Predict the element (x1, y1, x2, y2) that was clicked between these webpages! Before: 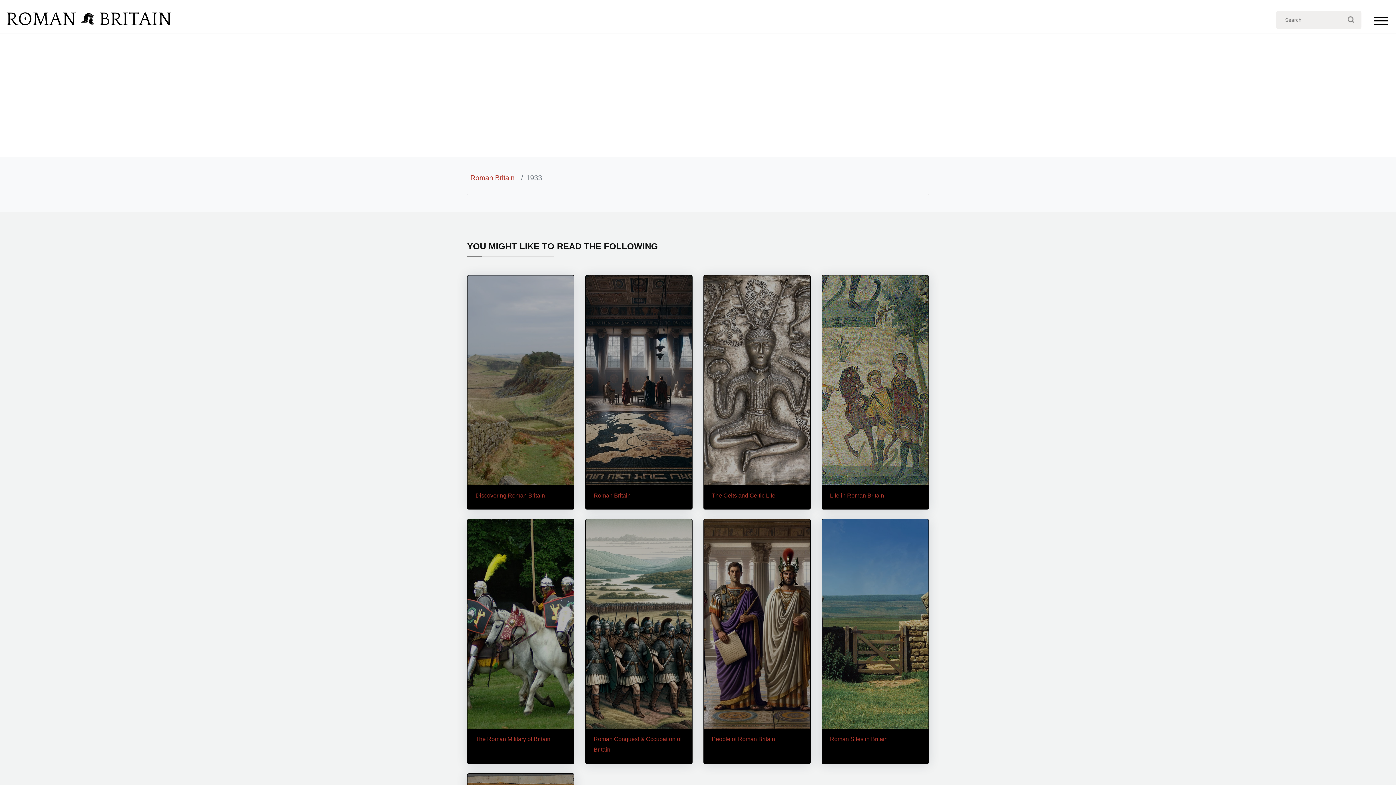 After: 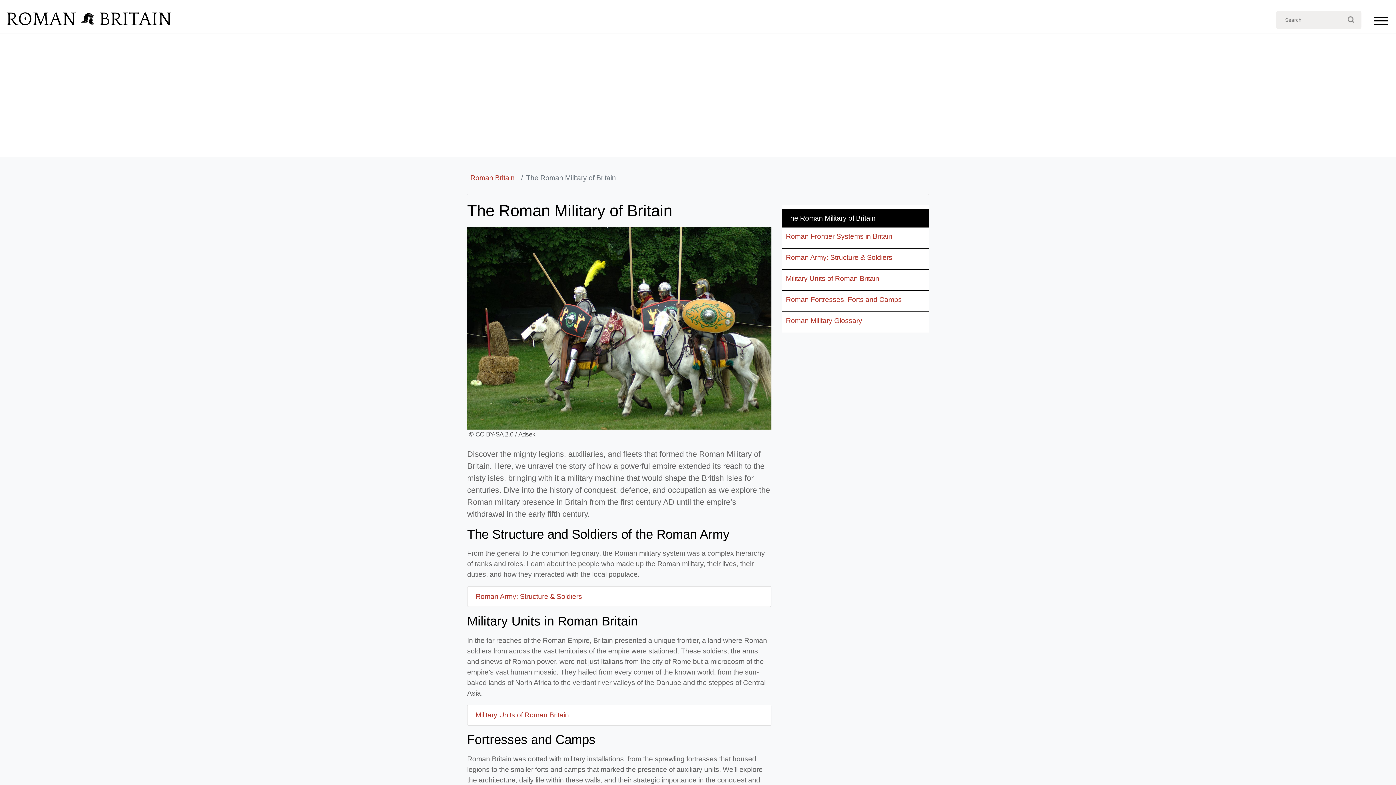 Action: bbox: (475, 736, 550, 742) label: The Roman Military of Britain